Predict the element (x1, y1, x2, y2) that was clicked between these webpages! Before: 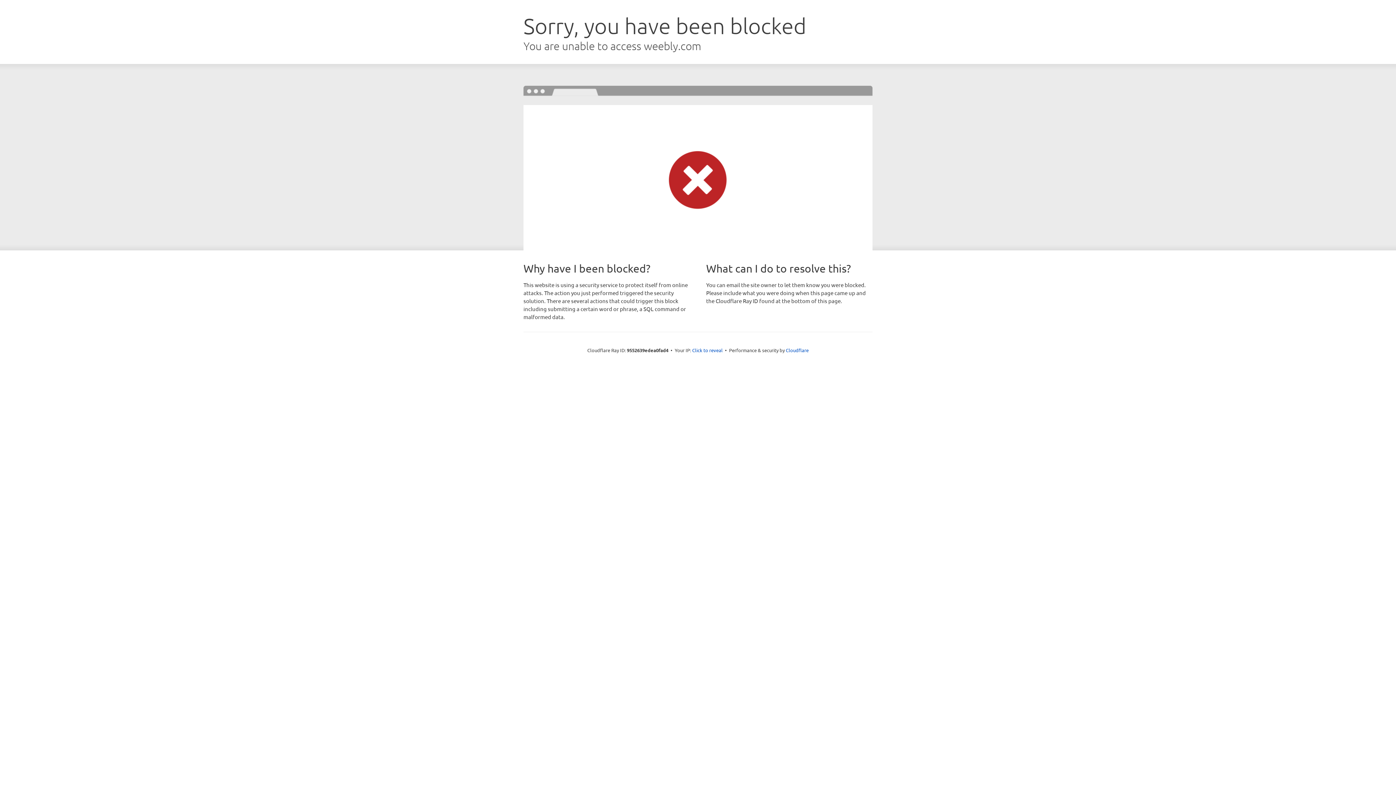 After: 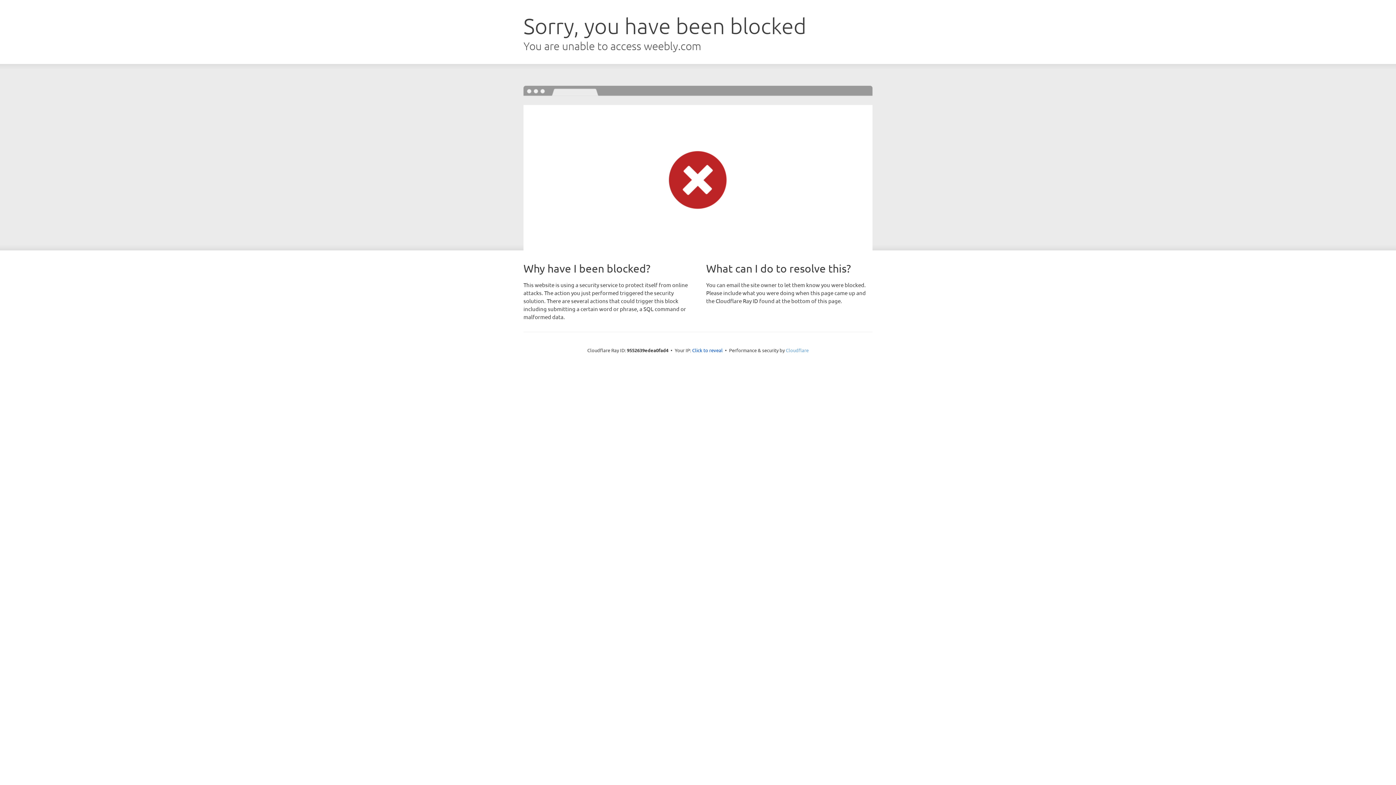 Action: bbox: (786, 347, 808, 353) label: Cloudflare